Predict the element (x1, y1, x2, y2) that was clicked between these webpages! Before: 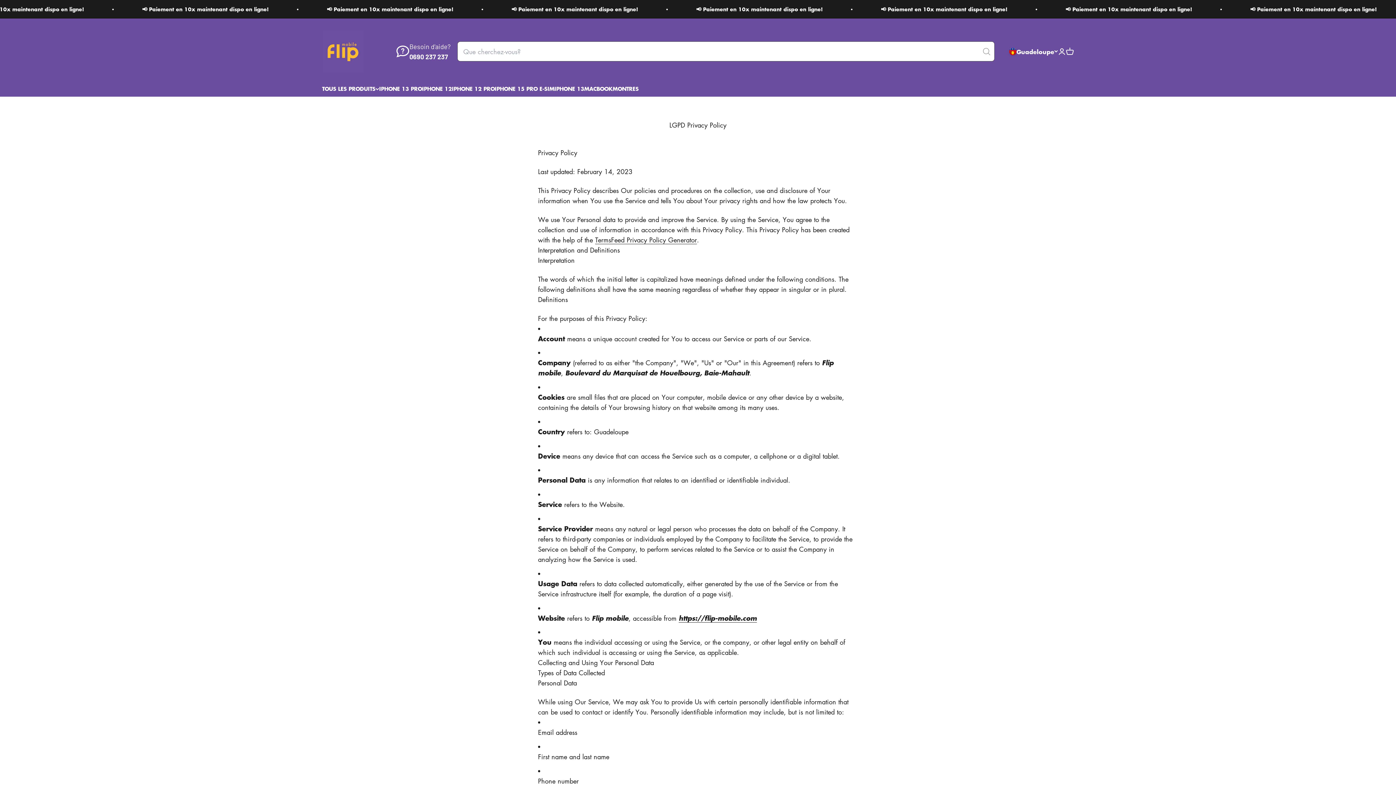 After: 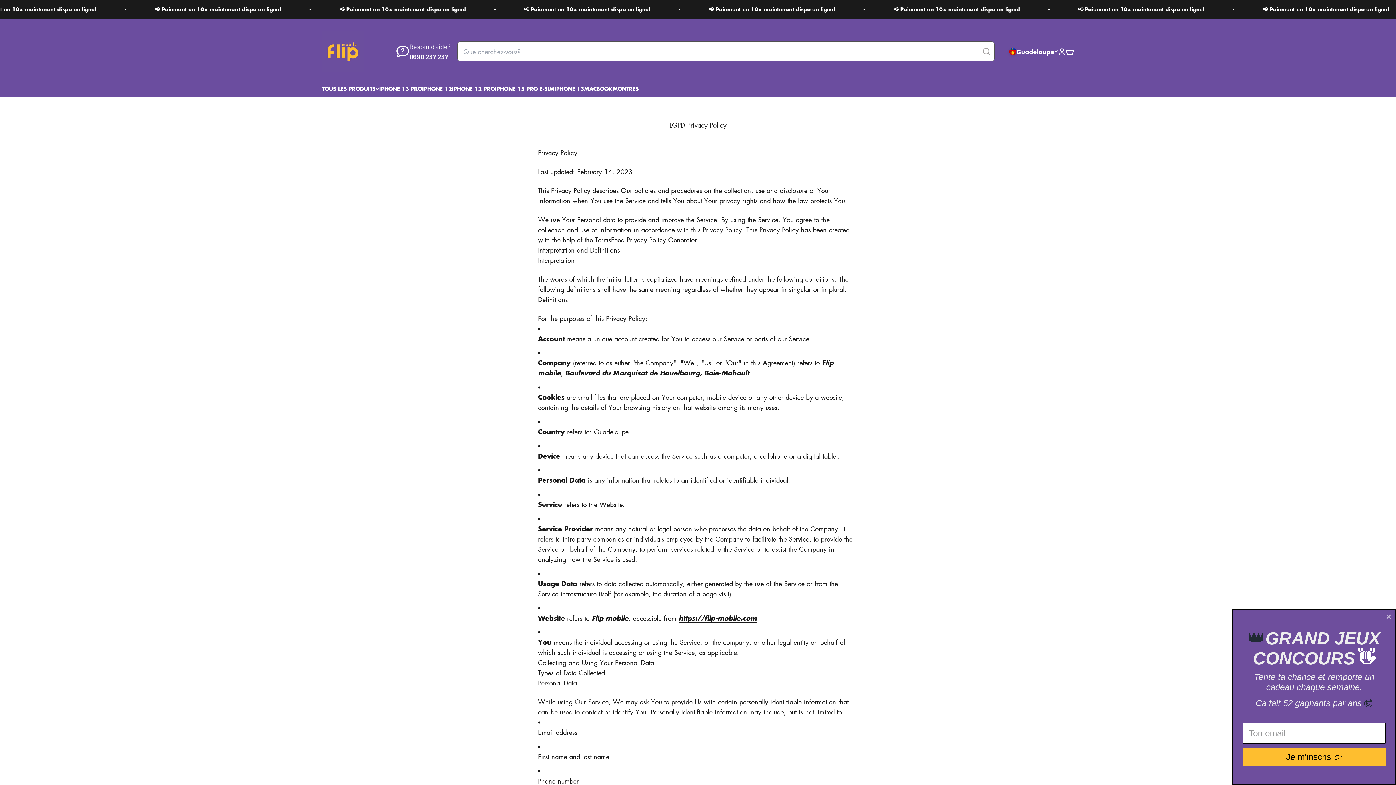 Action: label: https://flip-mobile.com bbox: (678, 614, 757, 622)